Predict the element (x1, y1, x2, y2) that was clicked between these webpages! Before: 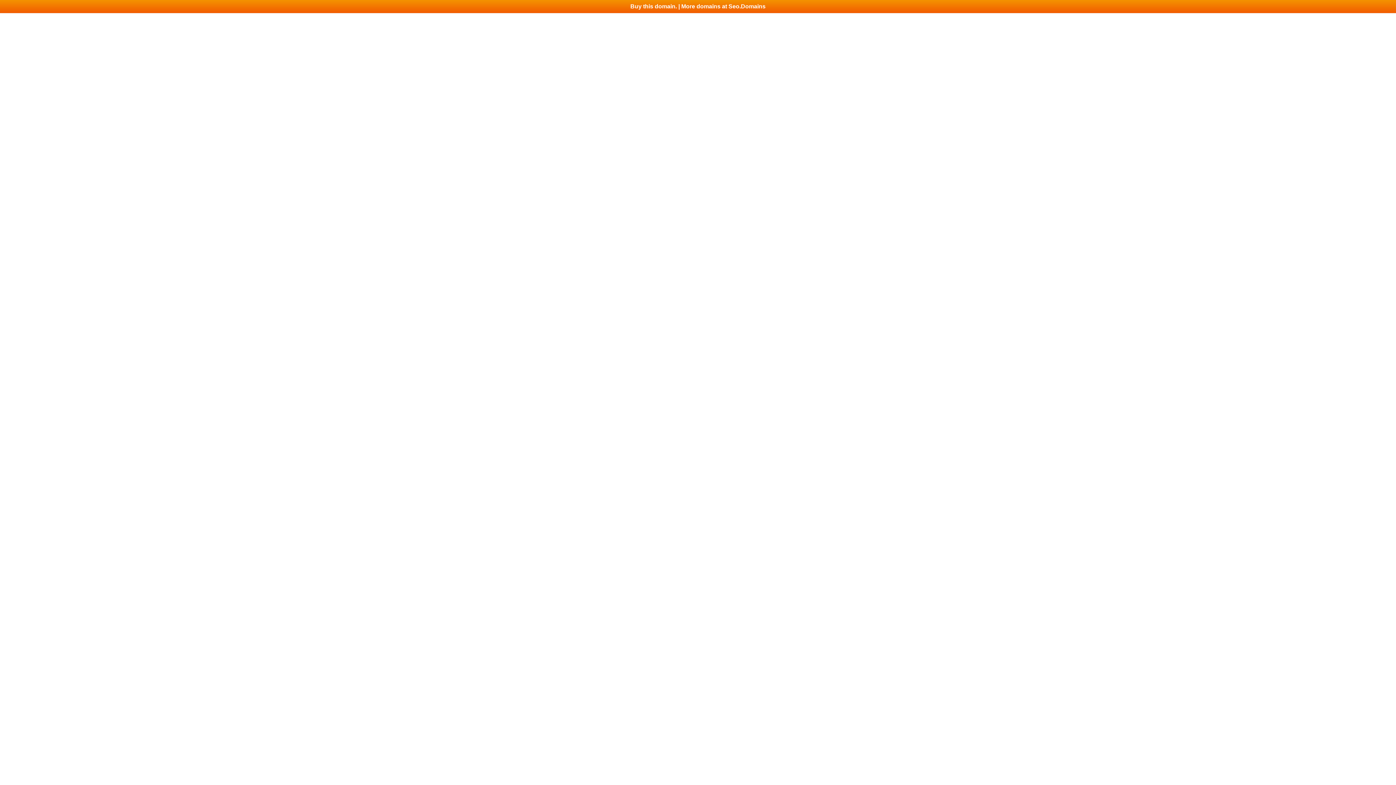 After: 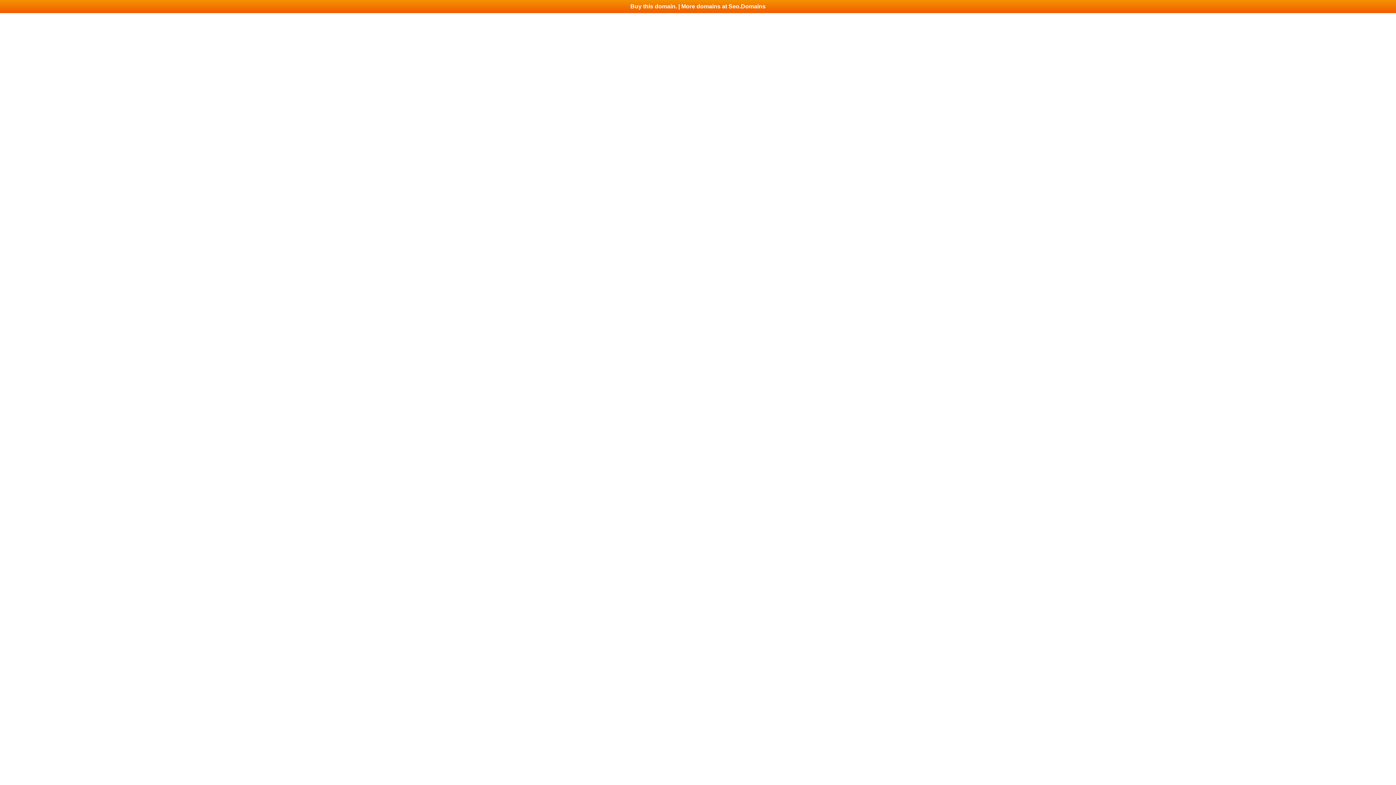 Action: bbox: (0, 0, 1396, 13) label: Buy this domain. | More domains at Seo.Domains